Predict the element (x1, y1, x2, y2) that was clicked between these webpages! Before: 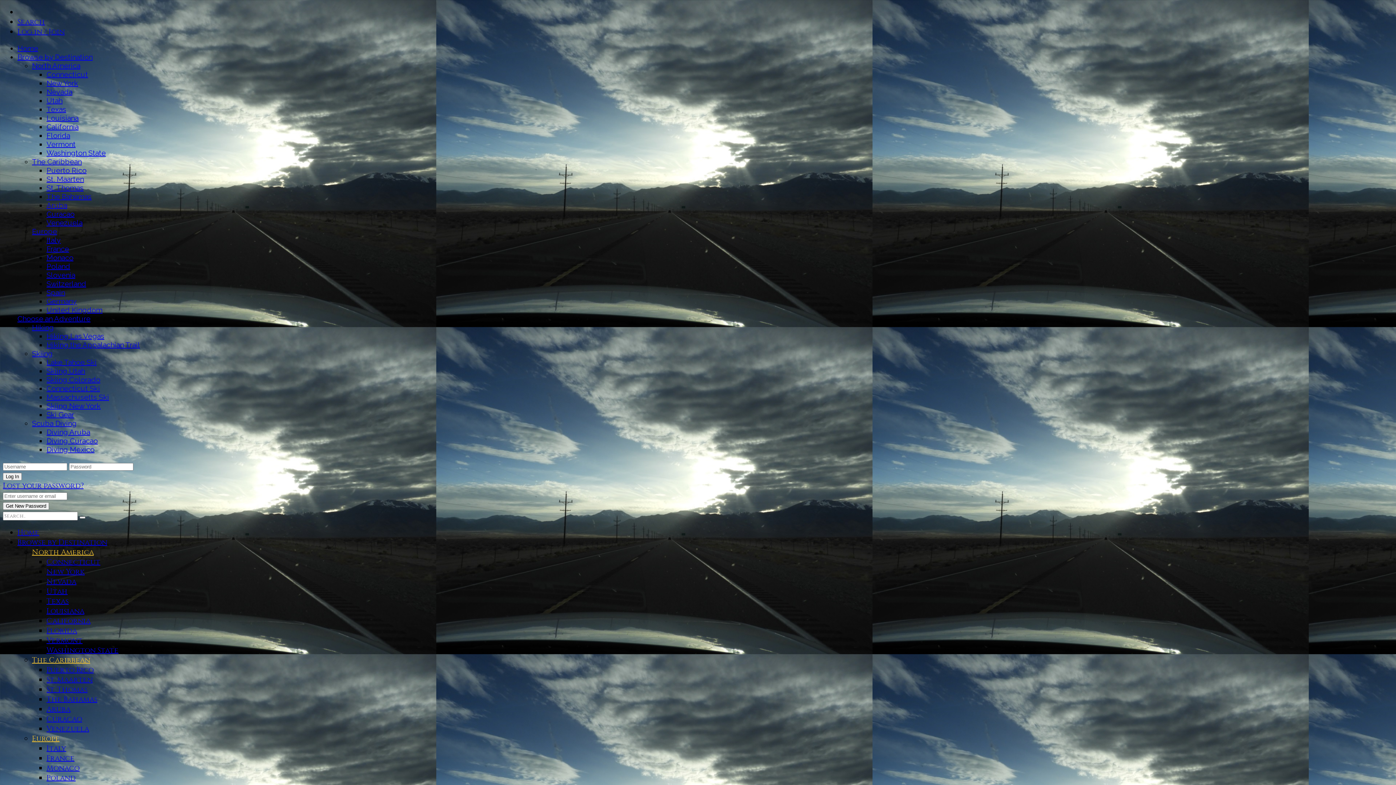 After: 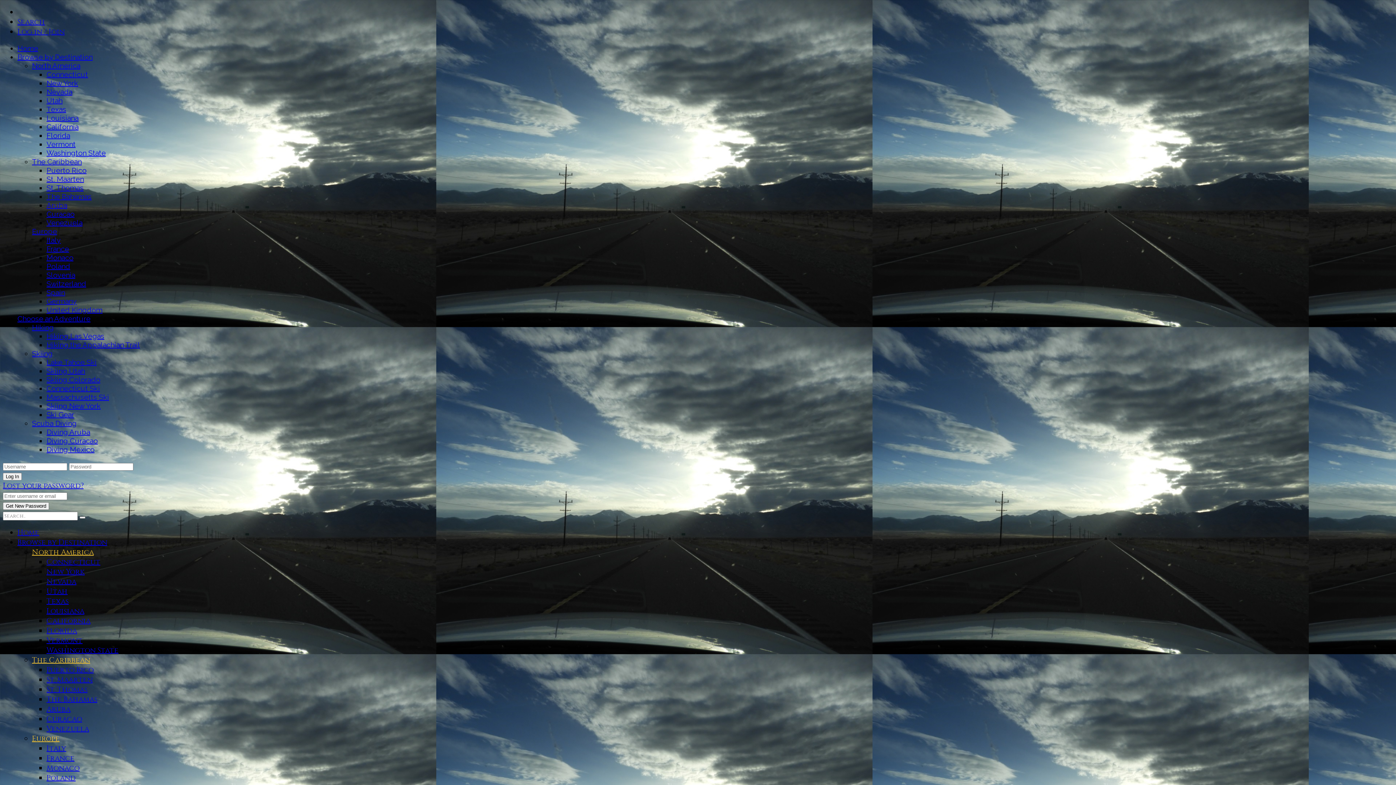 Action: label: United Kingdom bbox: (46, 305, 102, 314)